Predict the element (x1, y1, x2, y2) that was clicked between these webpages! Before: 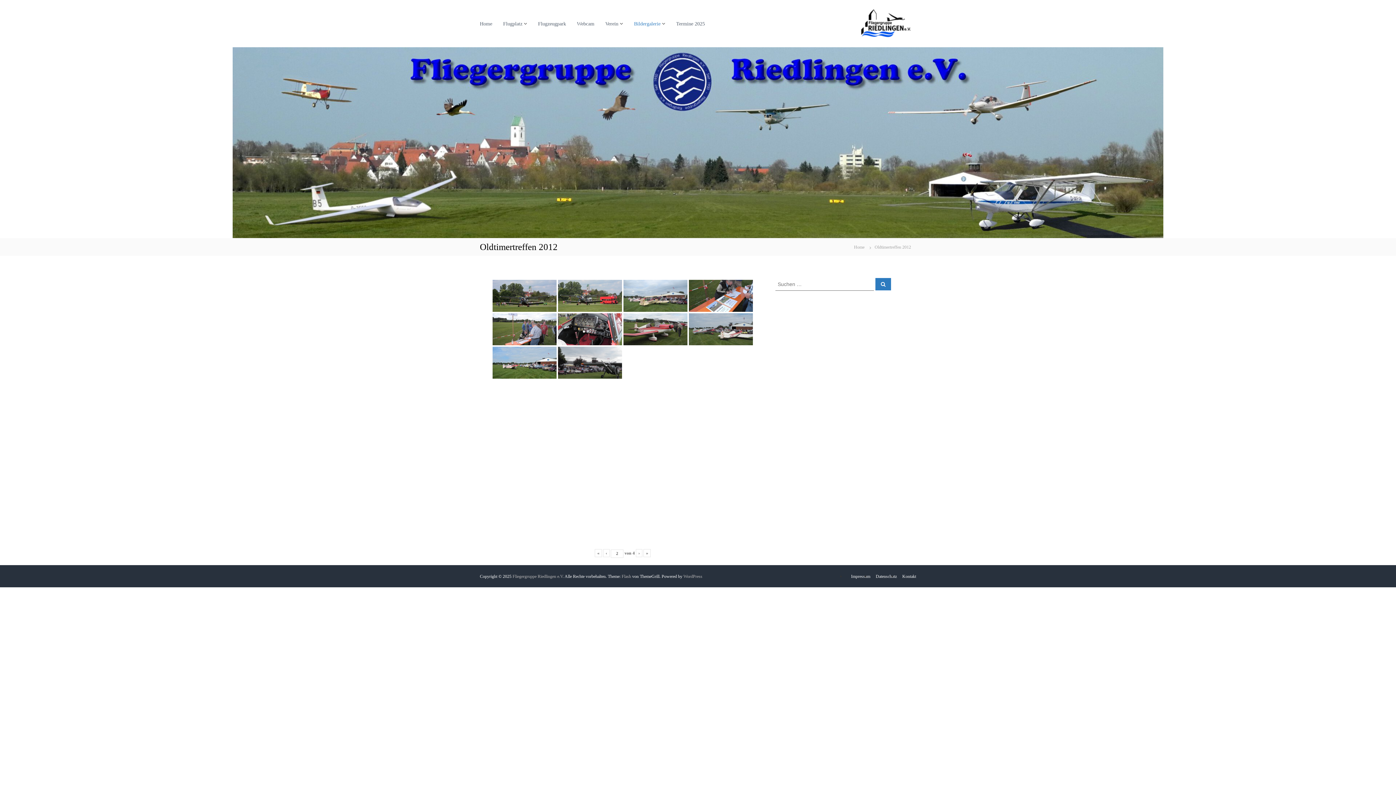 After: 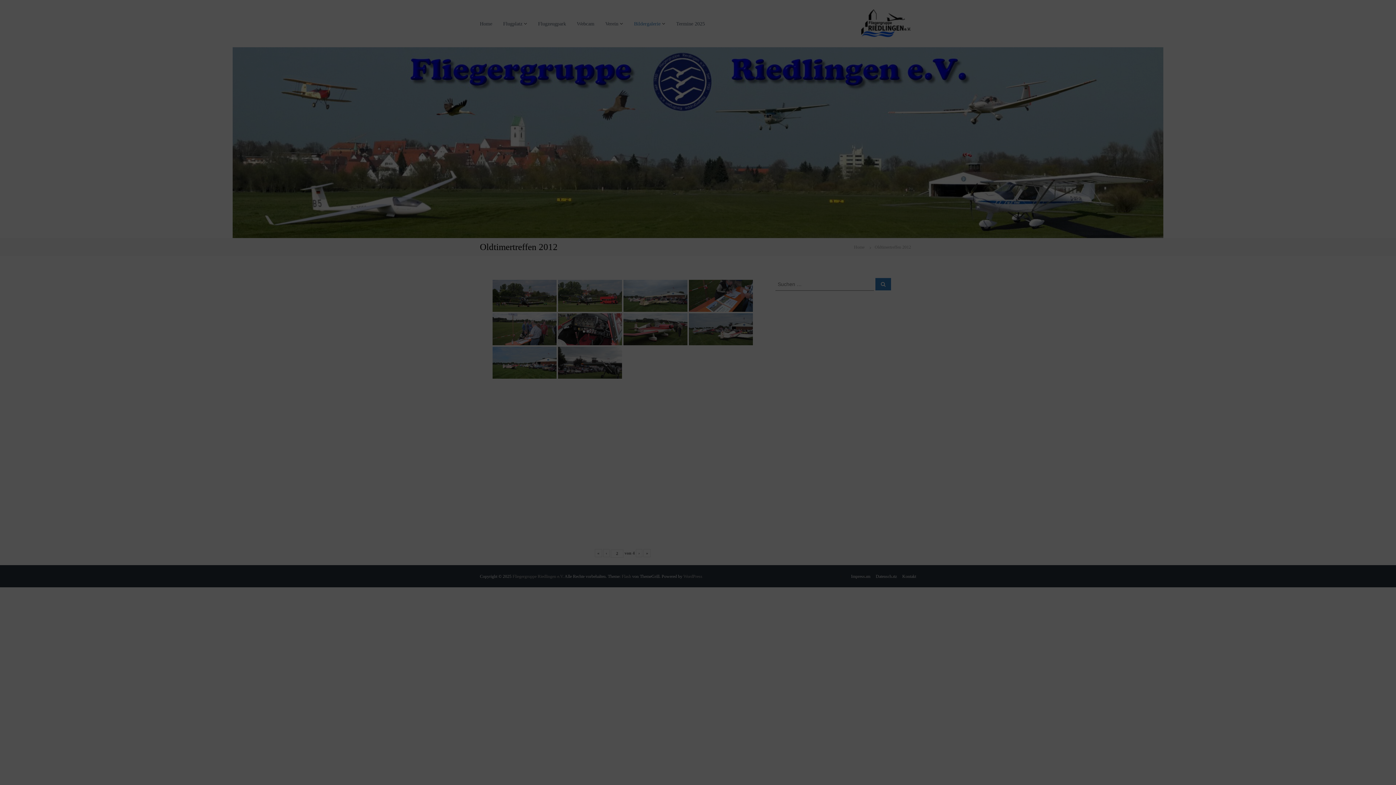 Action: bbox: (623, 346, 687, 378)